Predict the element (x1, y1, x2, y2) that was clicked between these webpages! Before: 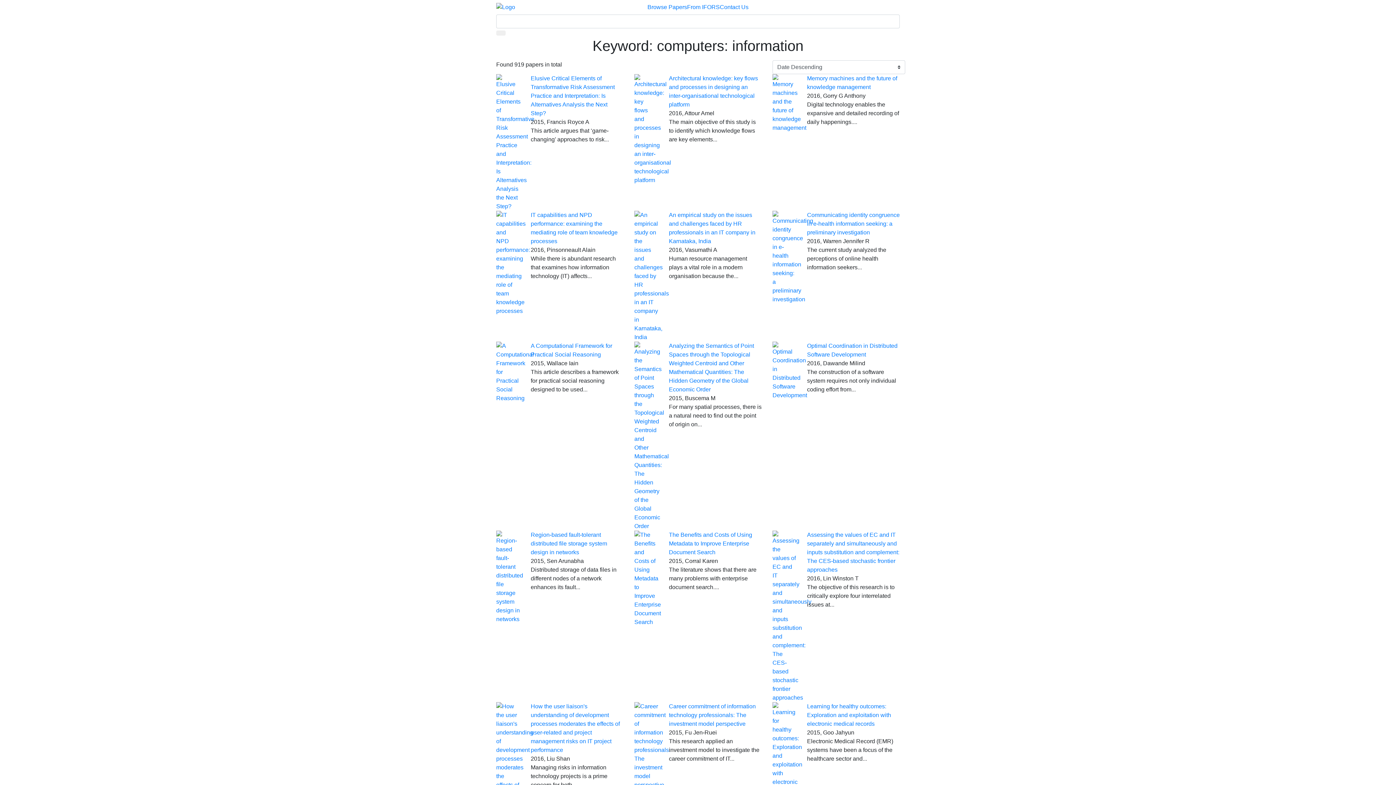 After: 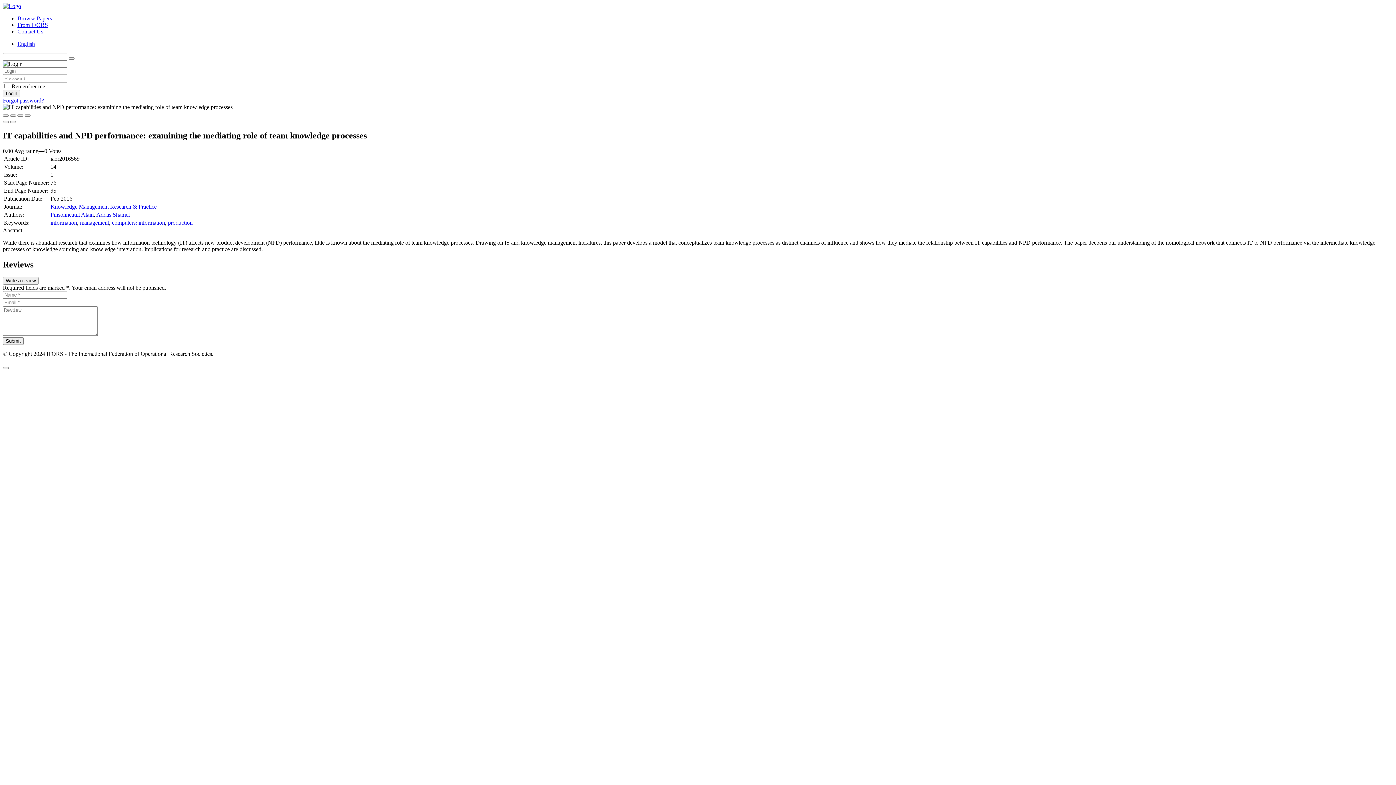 Action: bbox: (496, 259, 520, 265)